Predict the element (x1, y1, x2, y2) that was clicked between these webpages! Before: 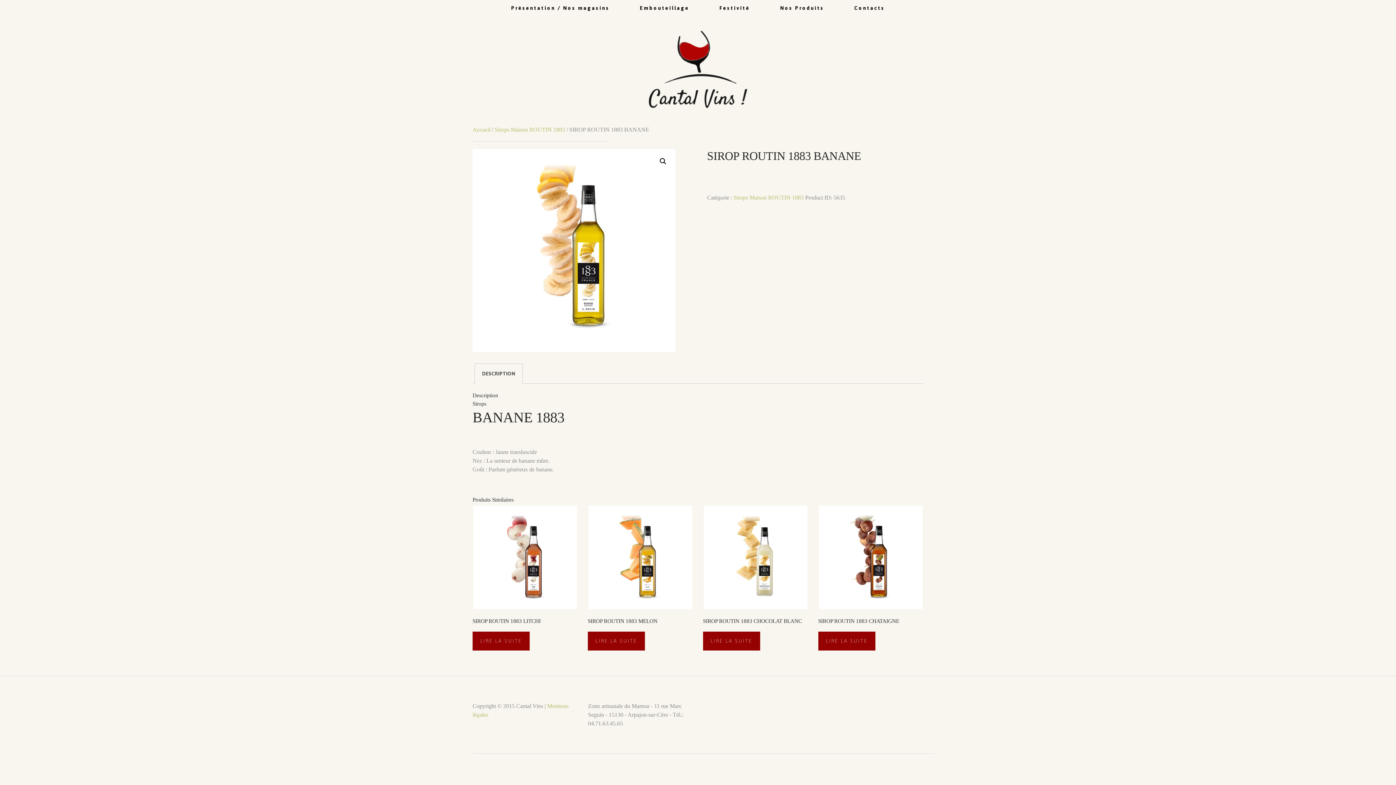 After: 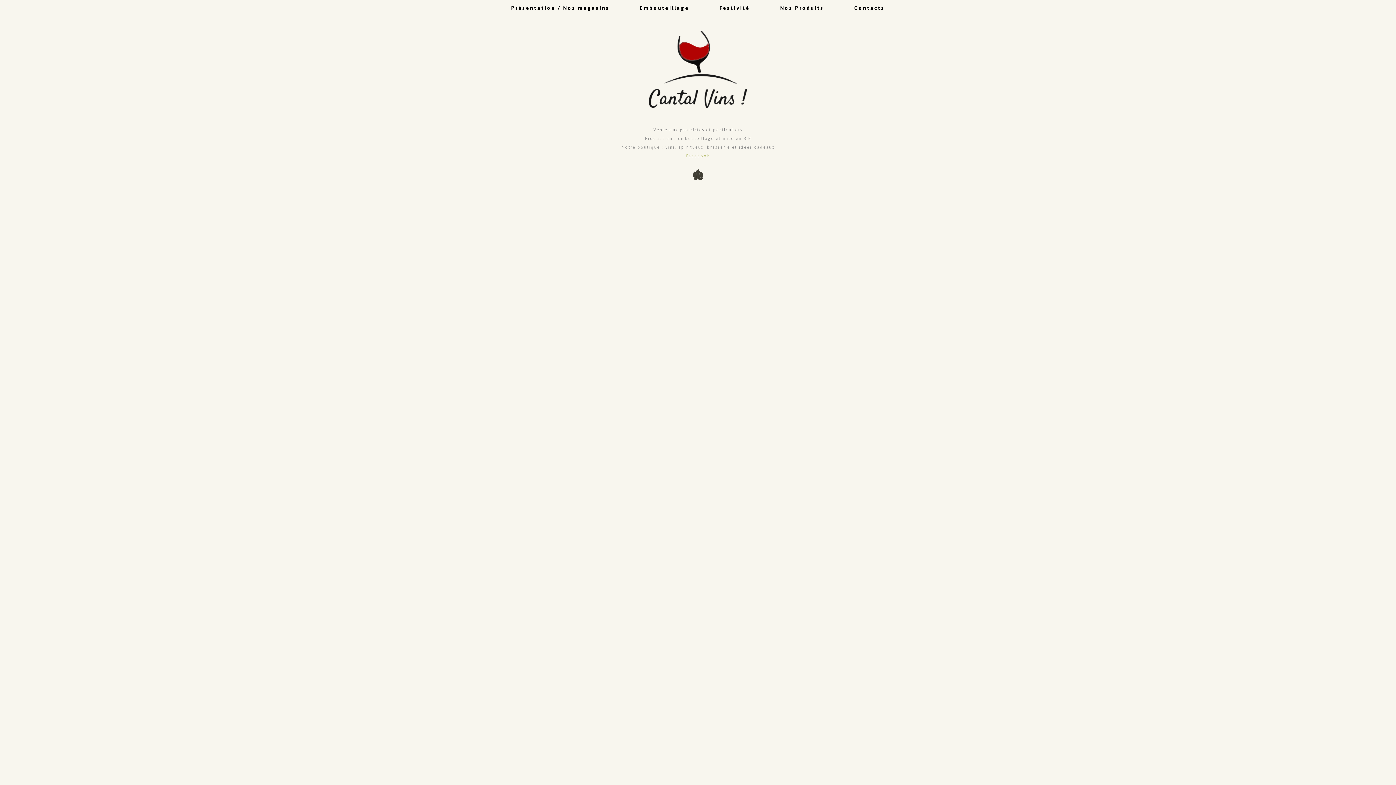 Action: bbox: (643, 16, 752, 111)